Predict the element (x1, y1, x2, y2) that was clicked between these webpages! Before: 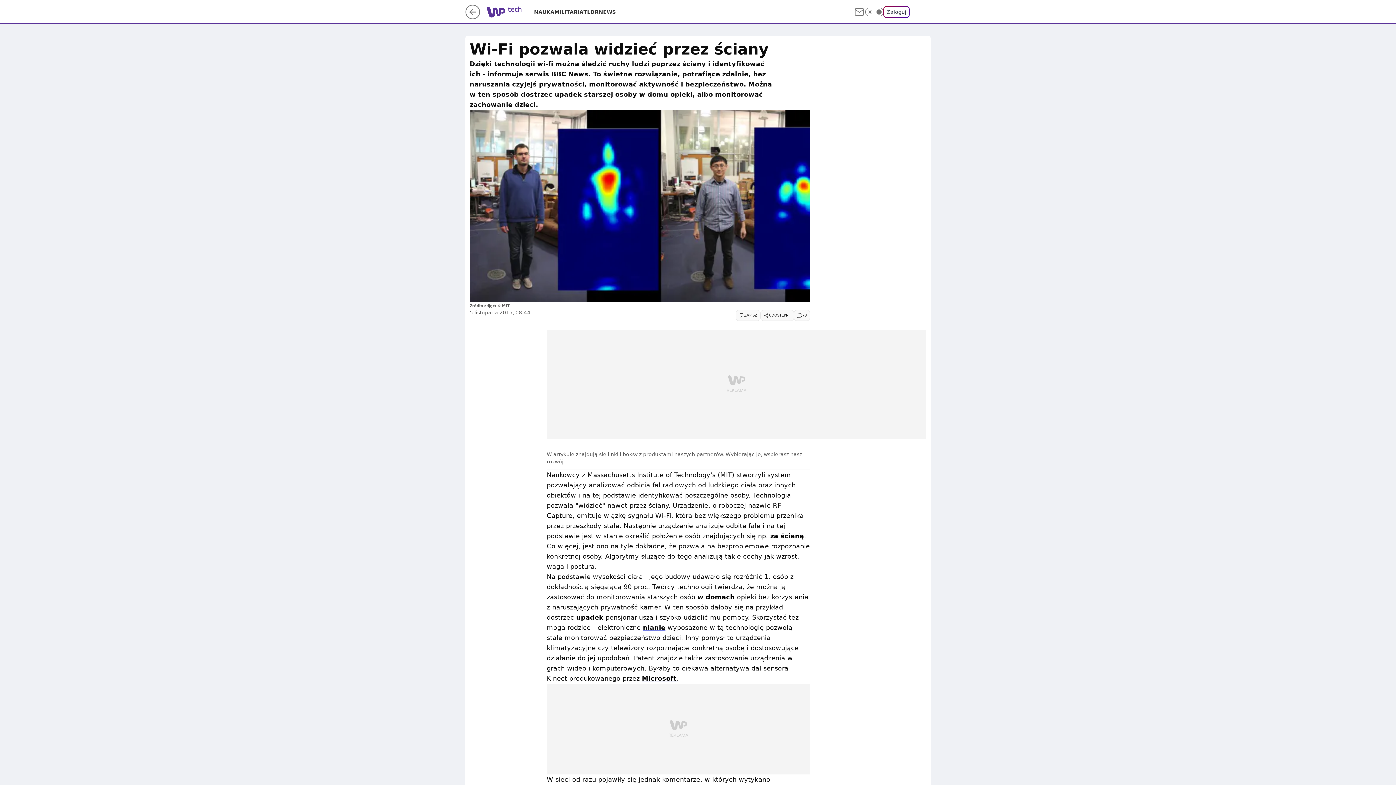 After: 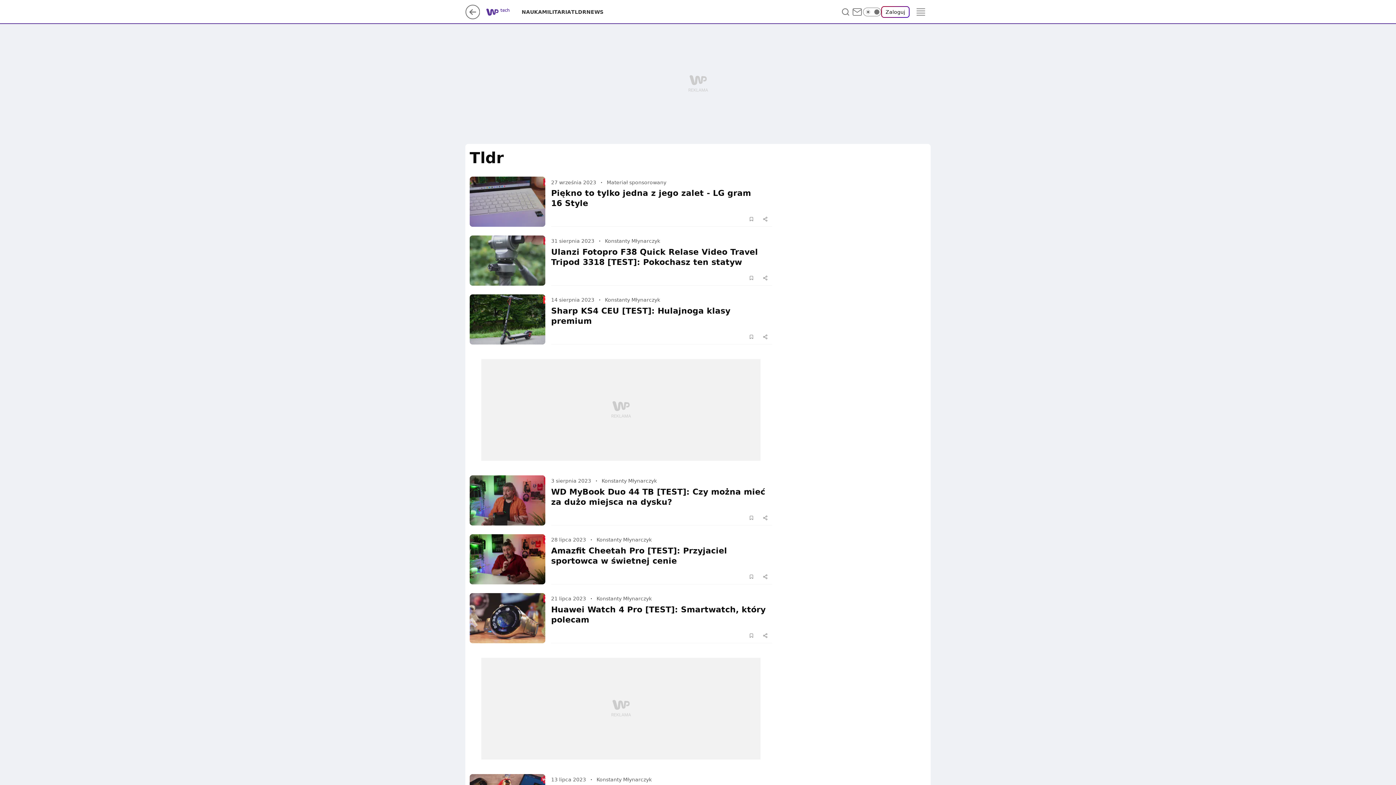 Action: label: TLDR bbox: (583, 8, 598, 15)